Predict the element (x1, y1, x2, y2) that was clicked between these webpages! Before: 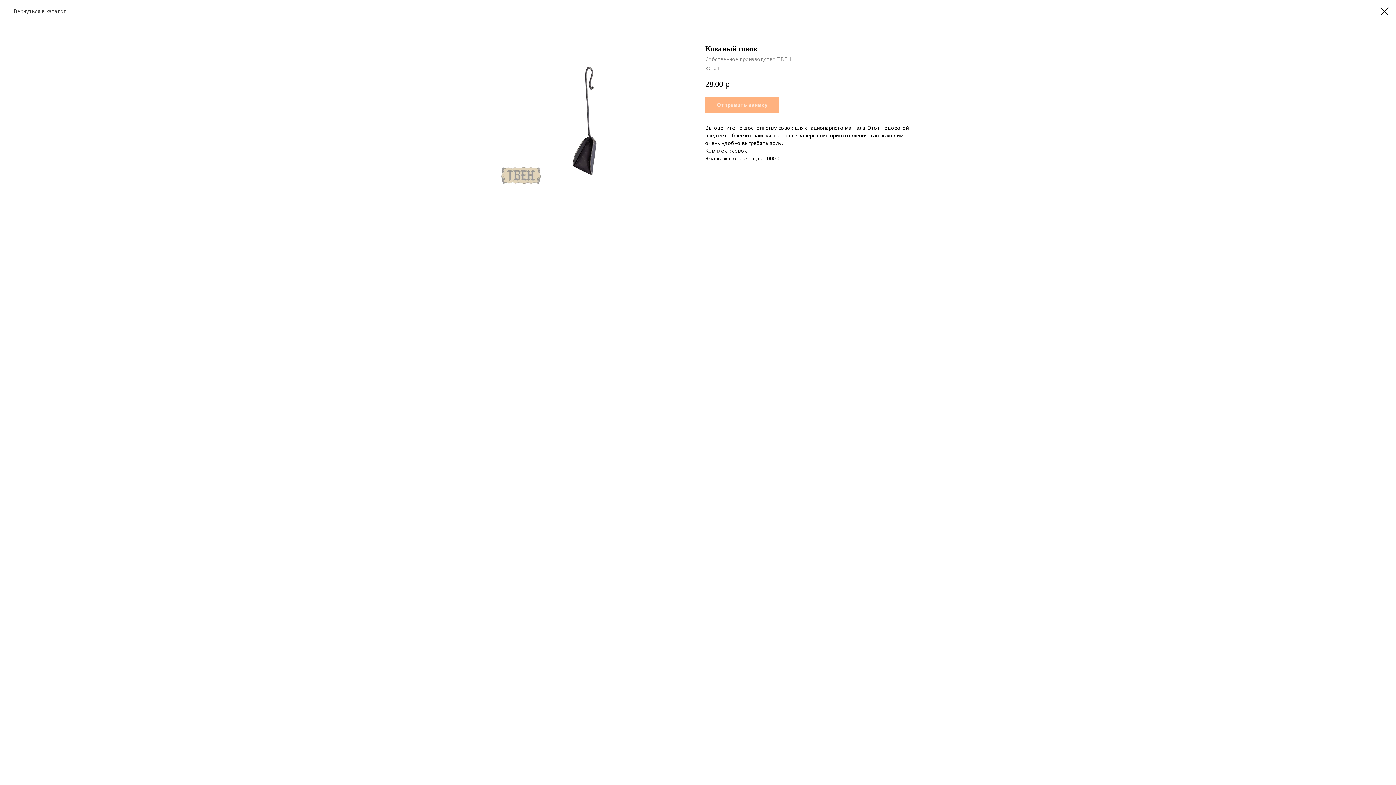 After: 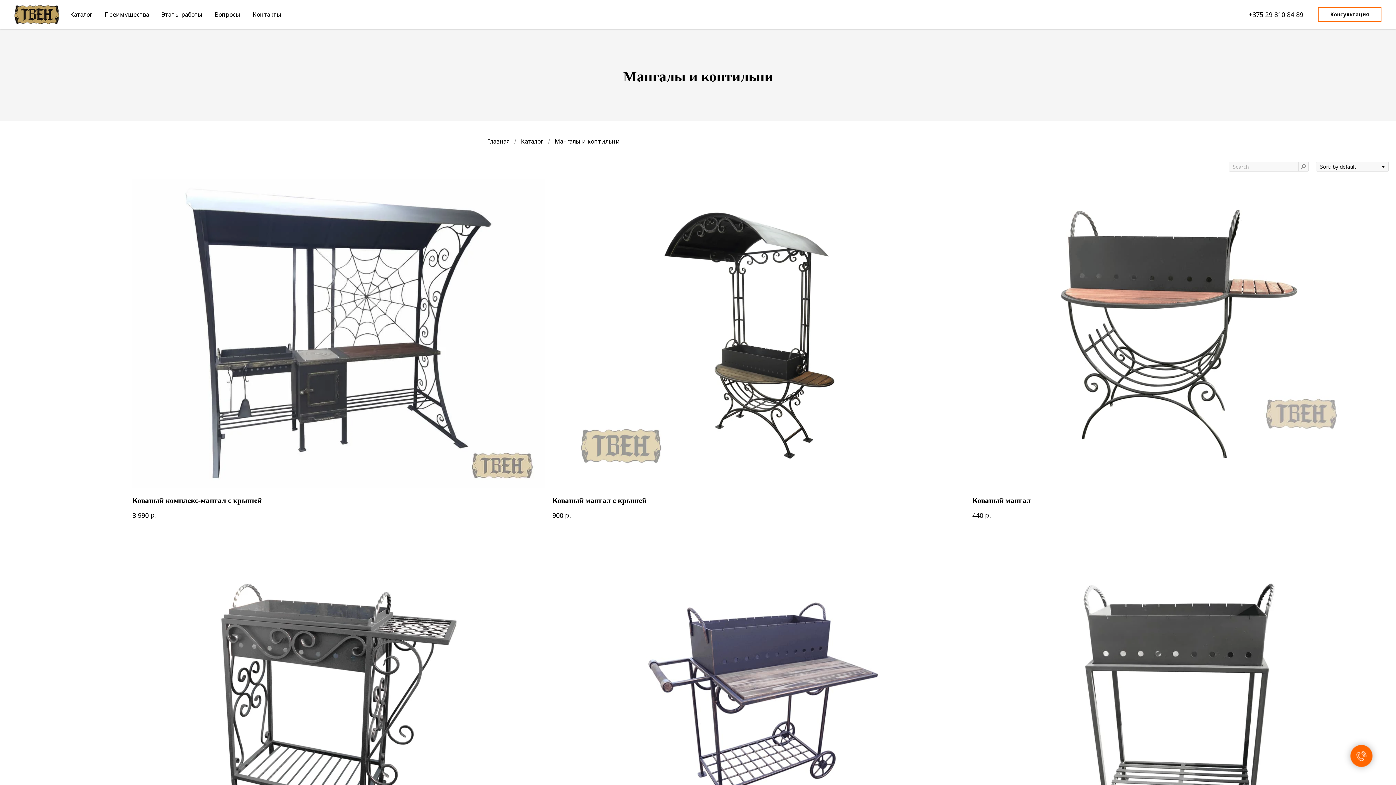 Action: bbox: (7, 7, 65, 14) label: Вернуться в каталог